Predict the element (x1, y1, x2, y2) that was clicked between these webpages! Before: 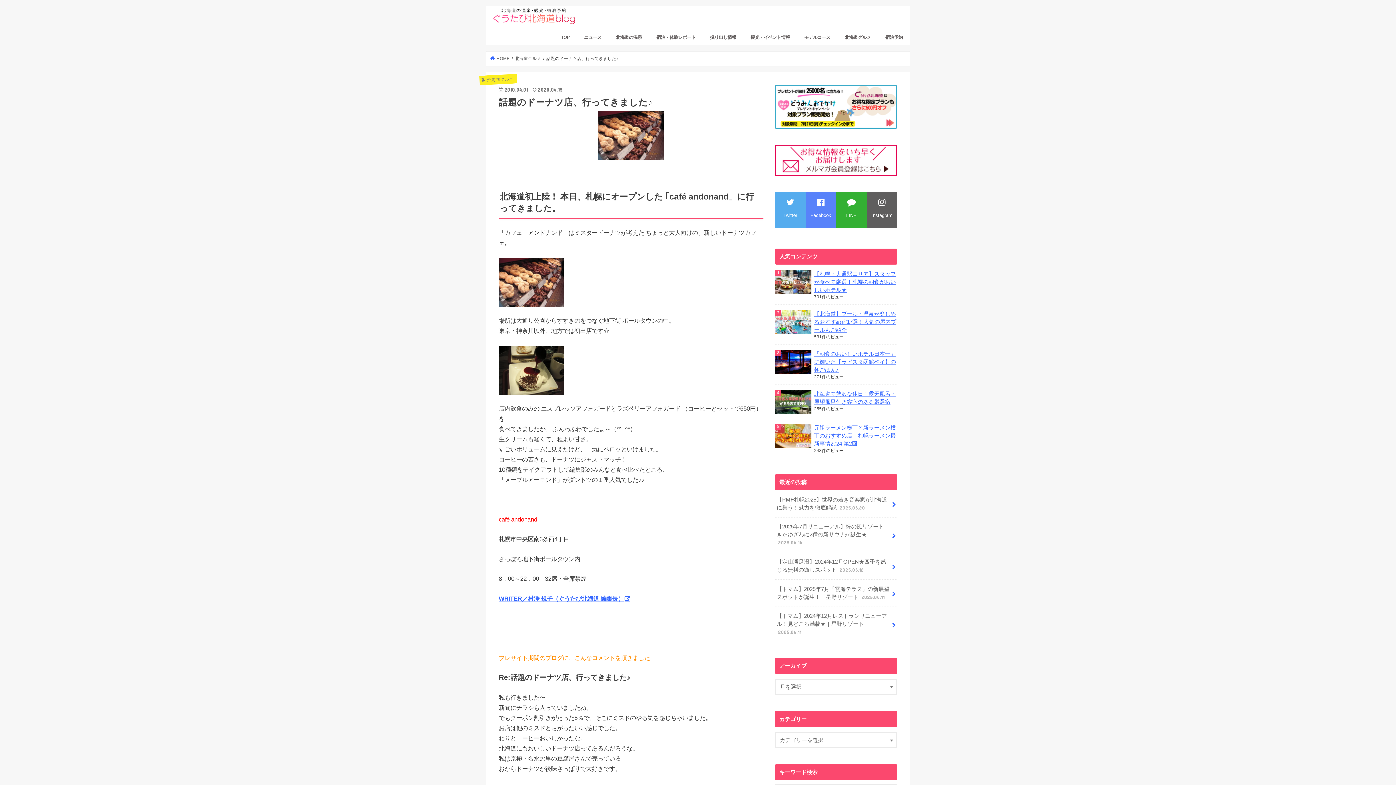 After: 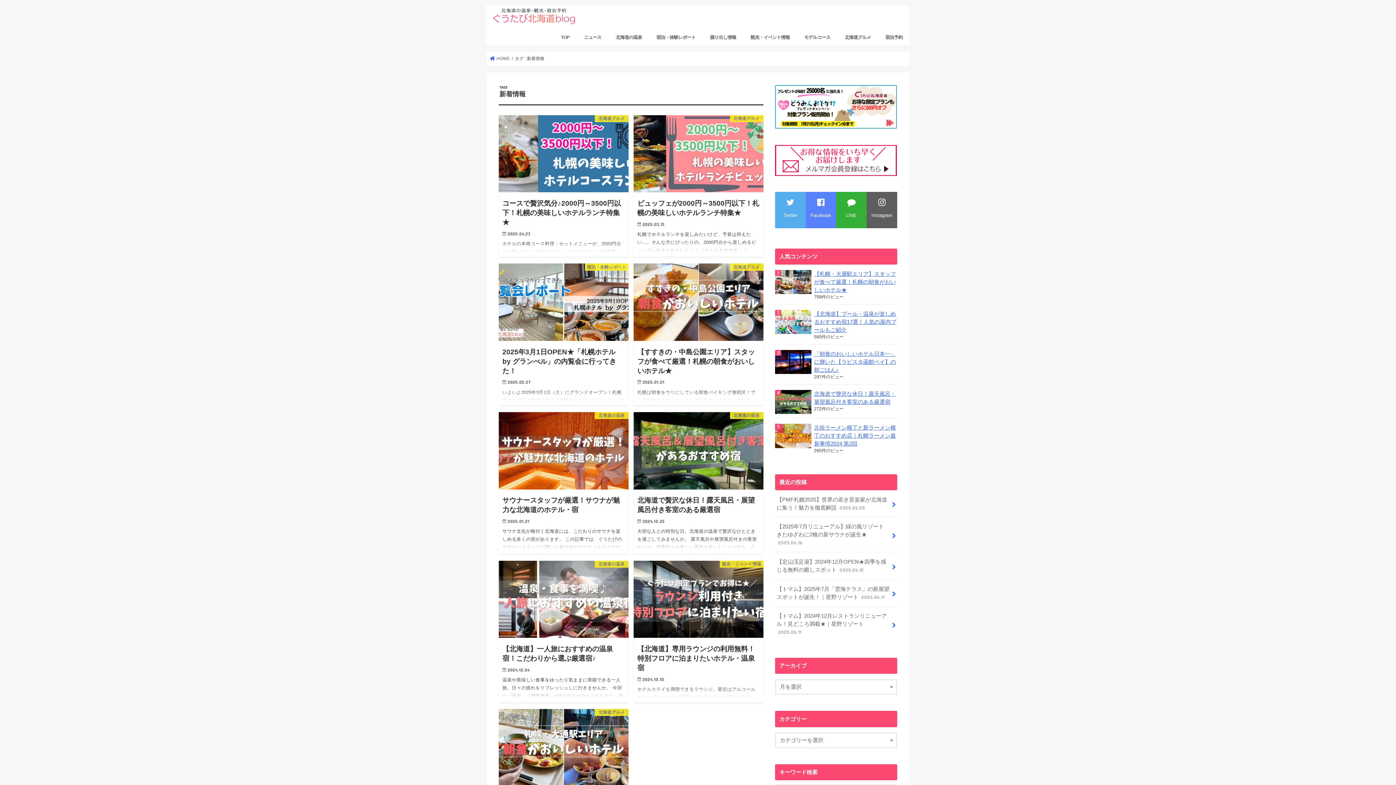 Action: label: TOP bbox: (553, 29, 577, 45)